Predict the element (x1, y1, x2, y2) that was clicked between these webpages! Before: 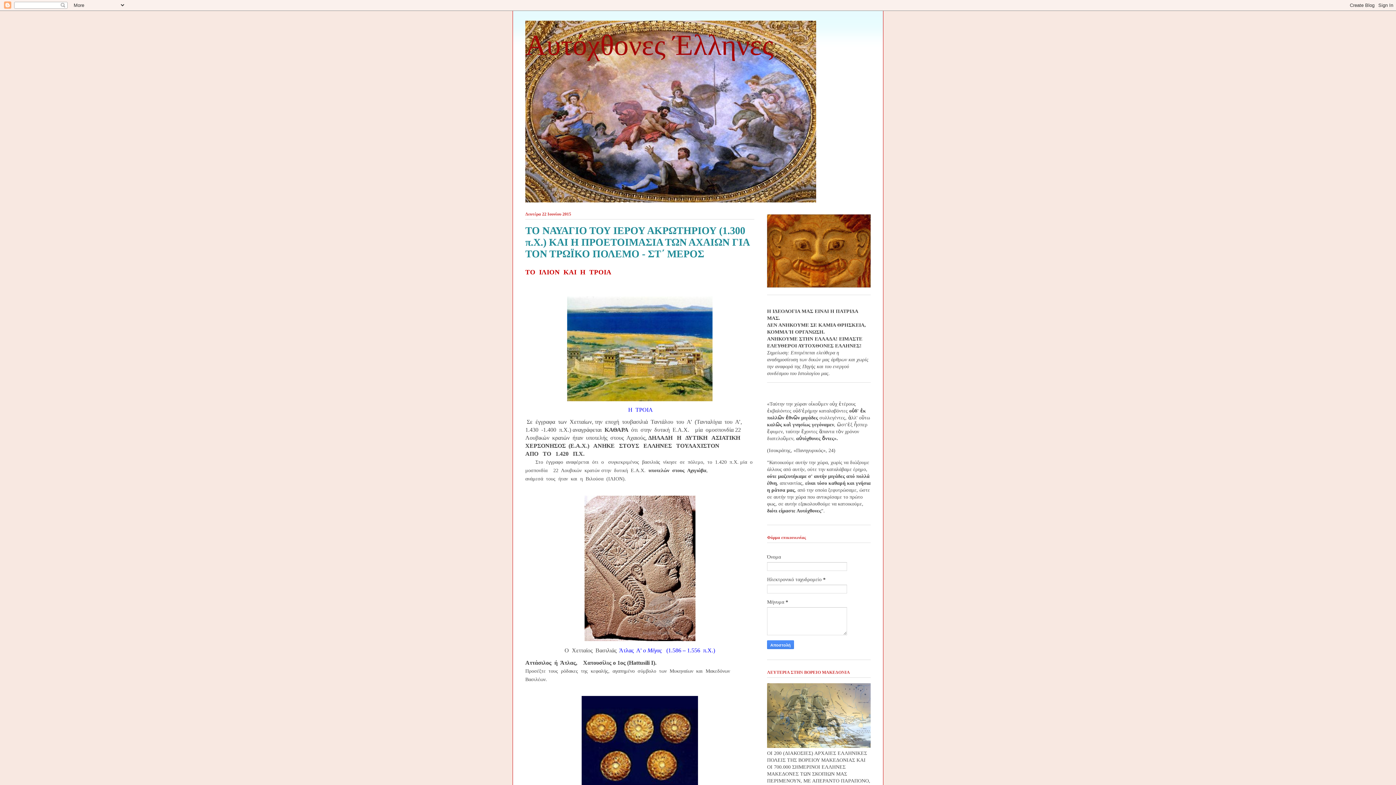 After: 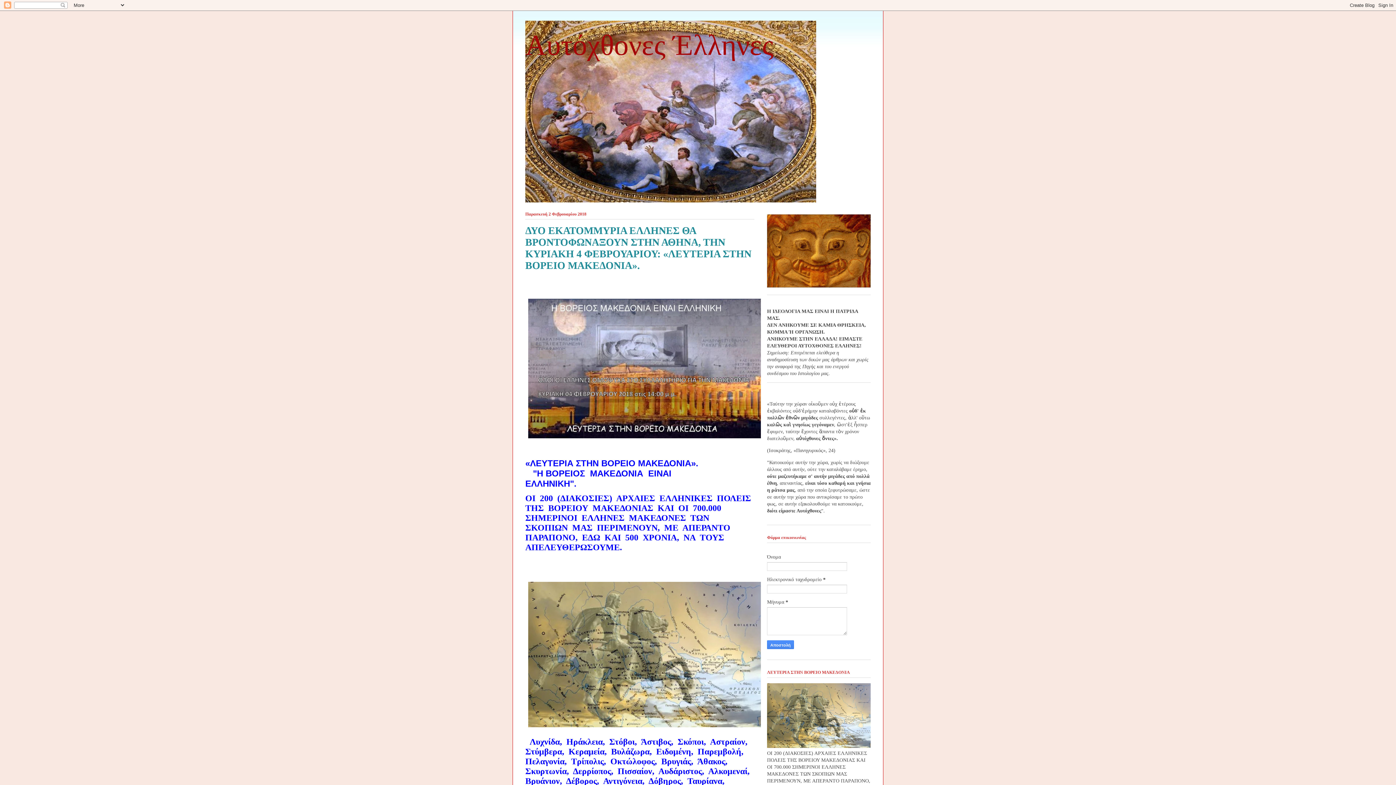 Action: bbox: (767, 744, 870, 749)